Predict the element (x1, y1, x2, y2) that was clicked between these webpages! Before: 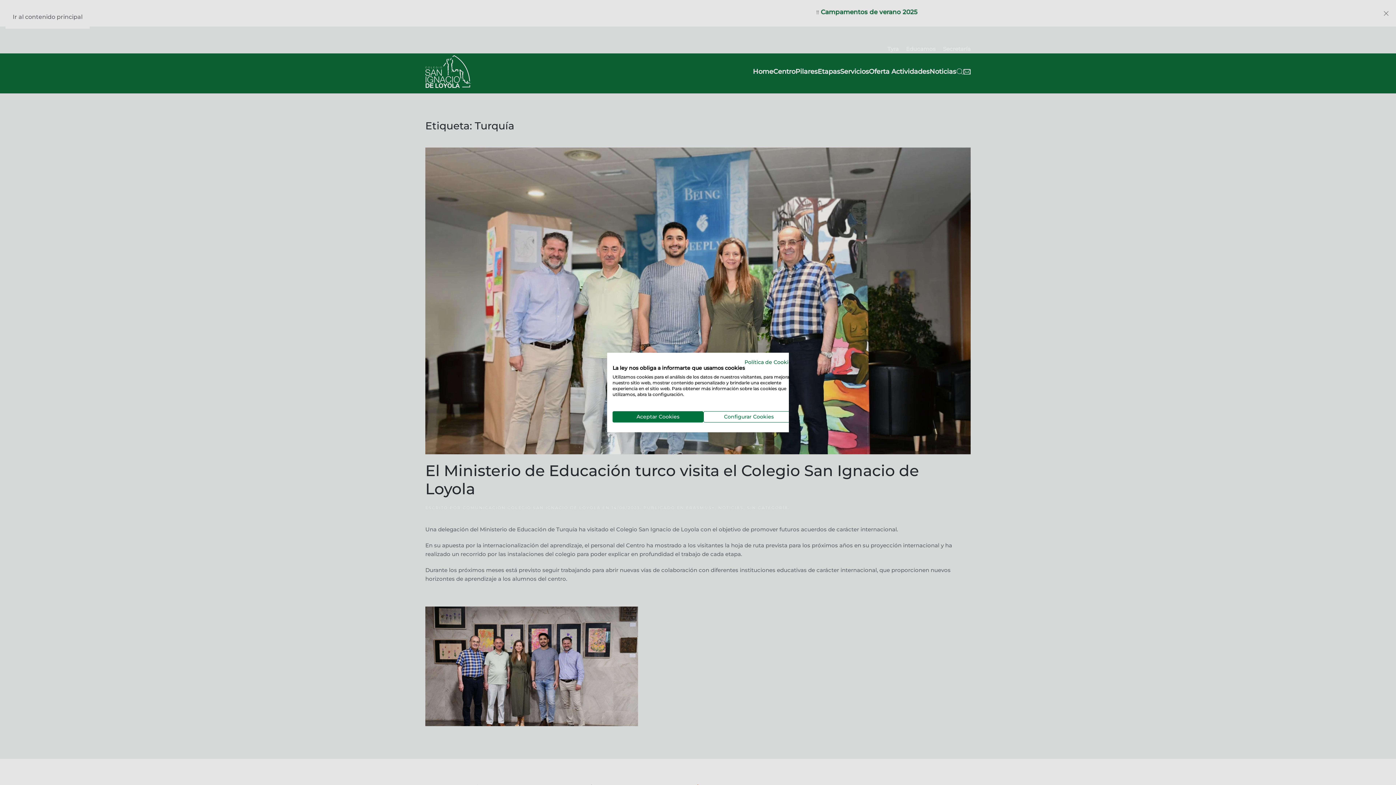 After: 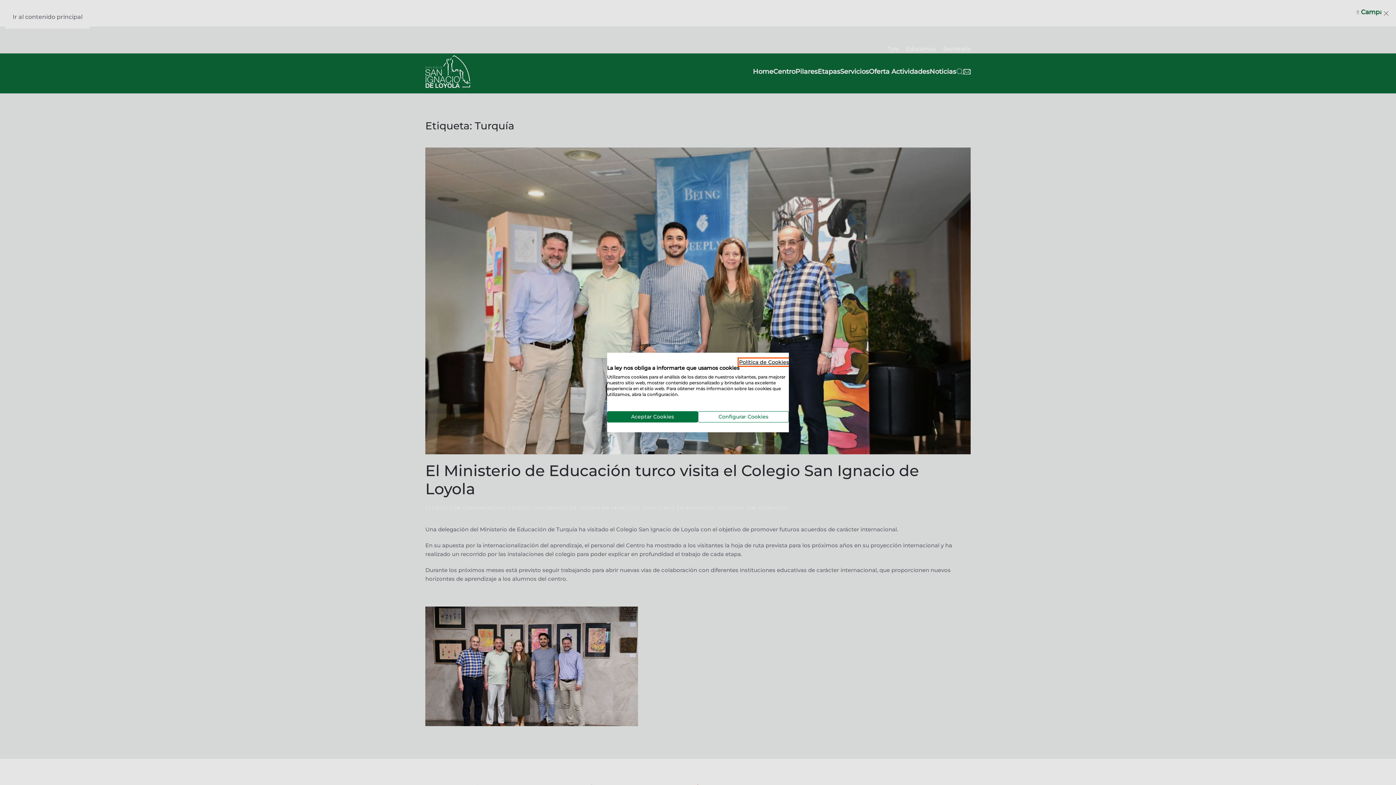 Action: label: Política de Cookies - Enlace externo. Se abre en una nueva pestaña o ventana. bbox: (744, 359, 794, 365)